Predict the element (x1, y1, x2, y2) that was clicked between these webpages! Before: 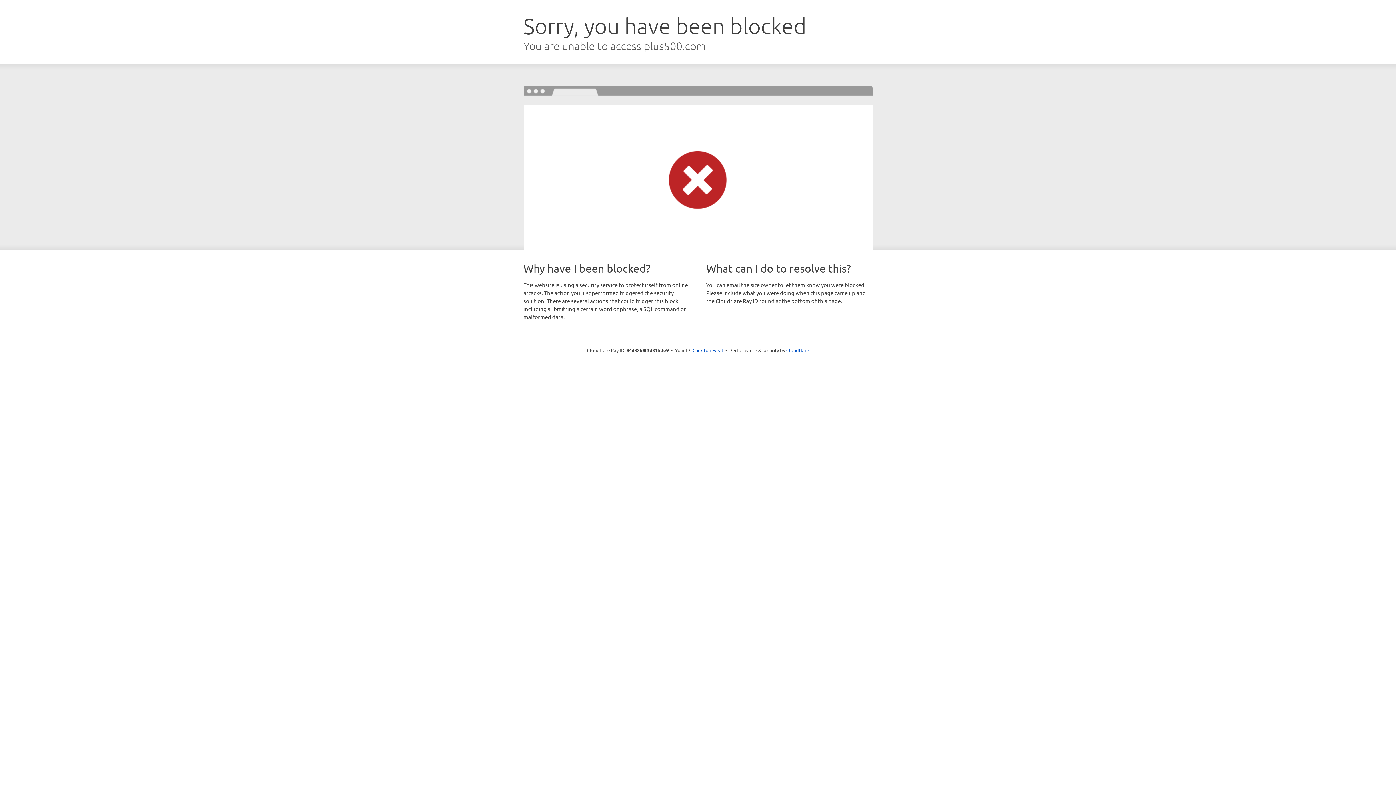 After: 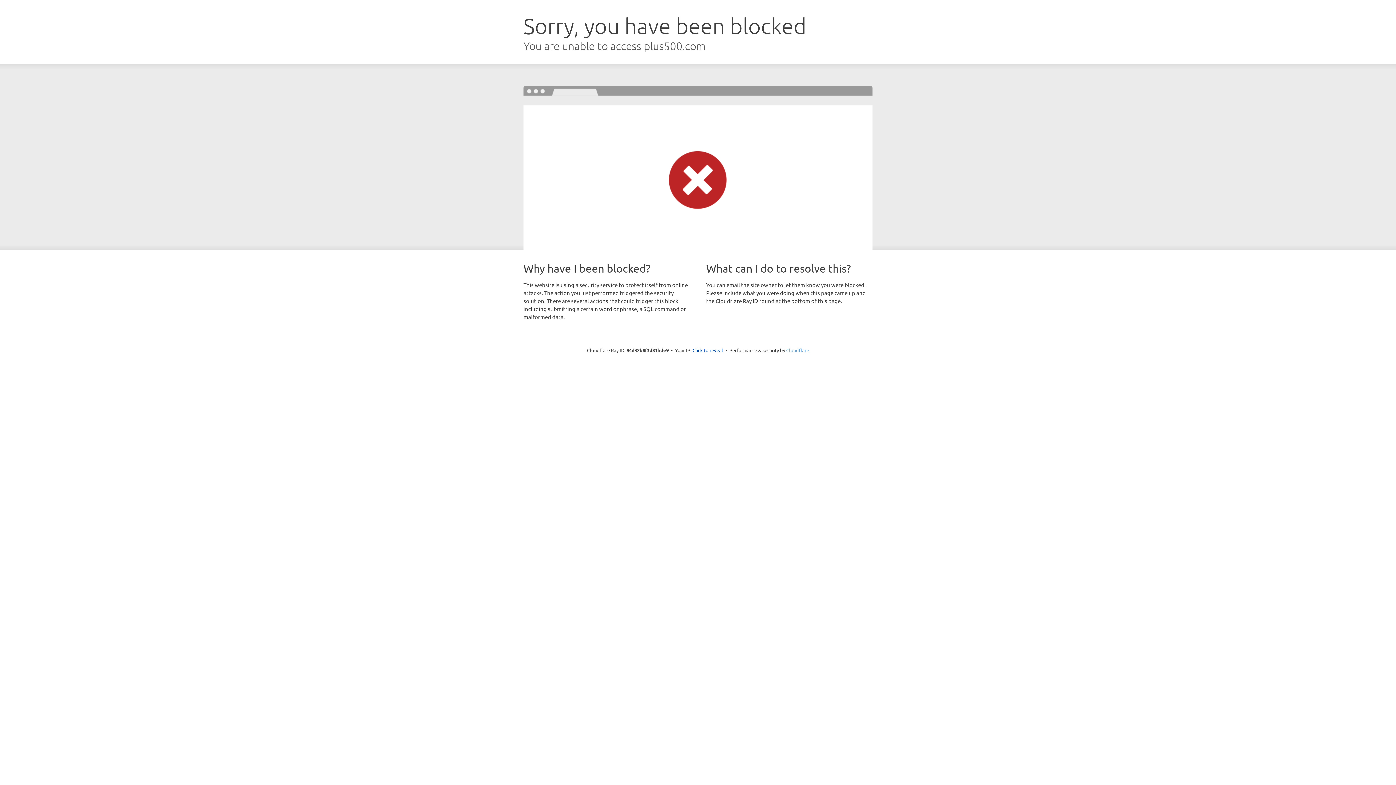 Action: label: Cloudflare bbox: (786, 347, 809, 353)